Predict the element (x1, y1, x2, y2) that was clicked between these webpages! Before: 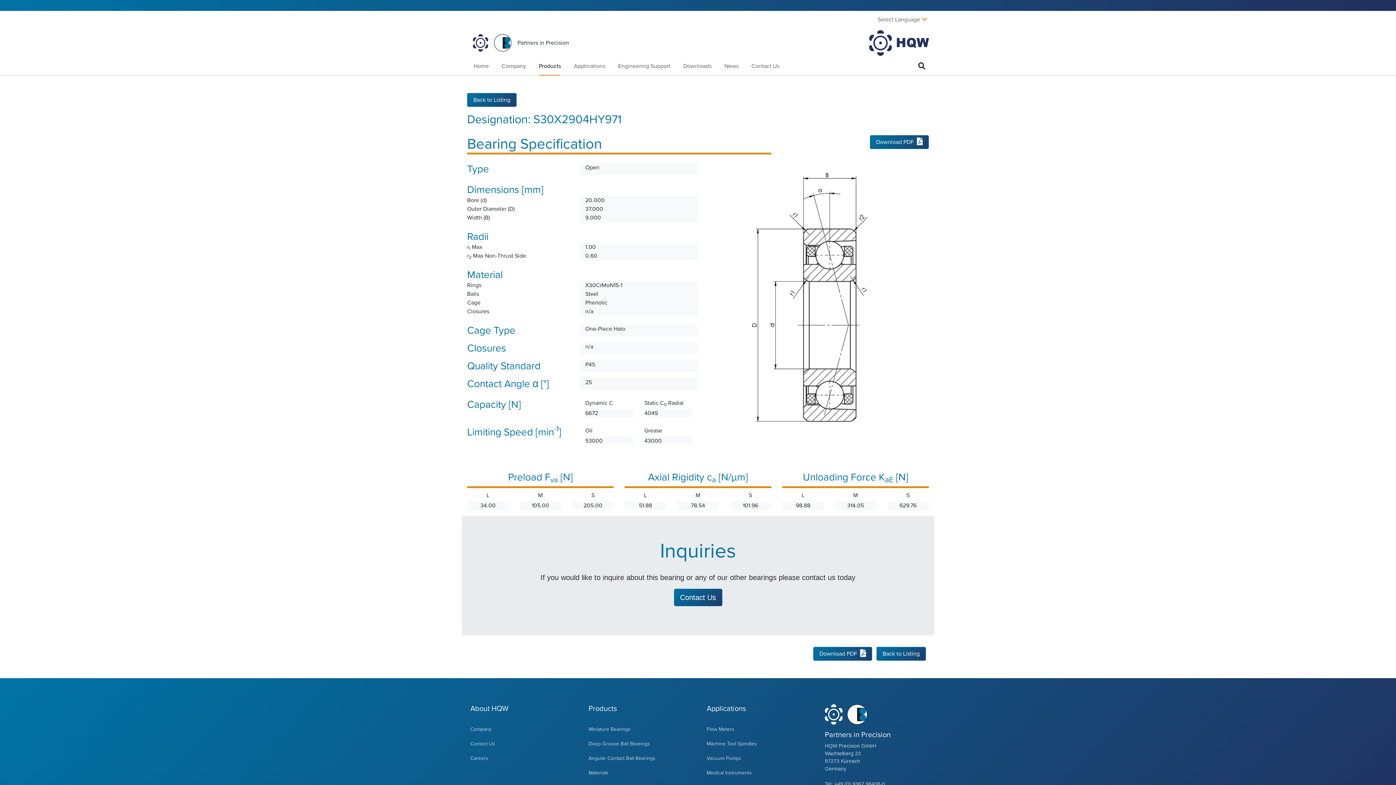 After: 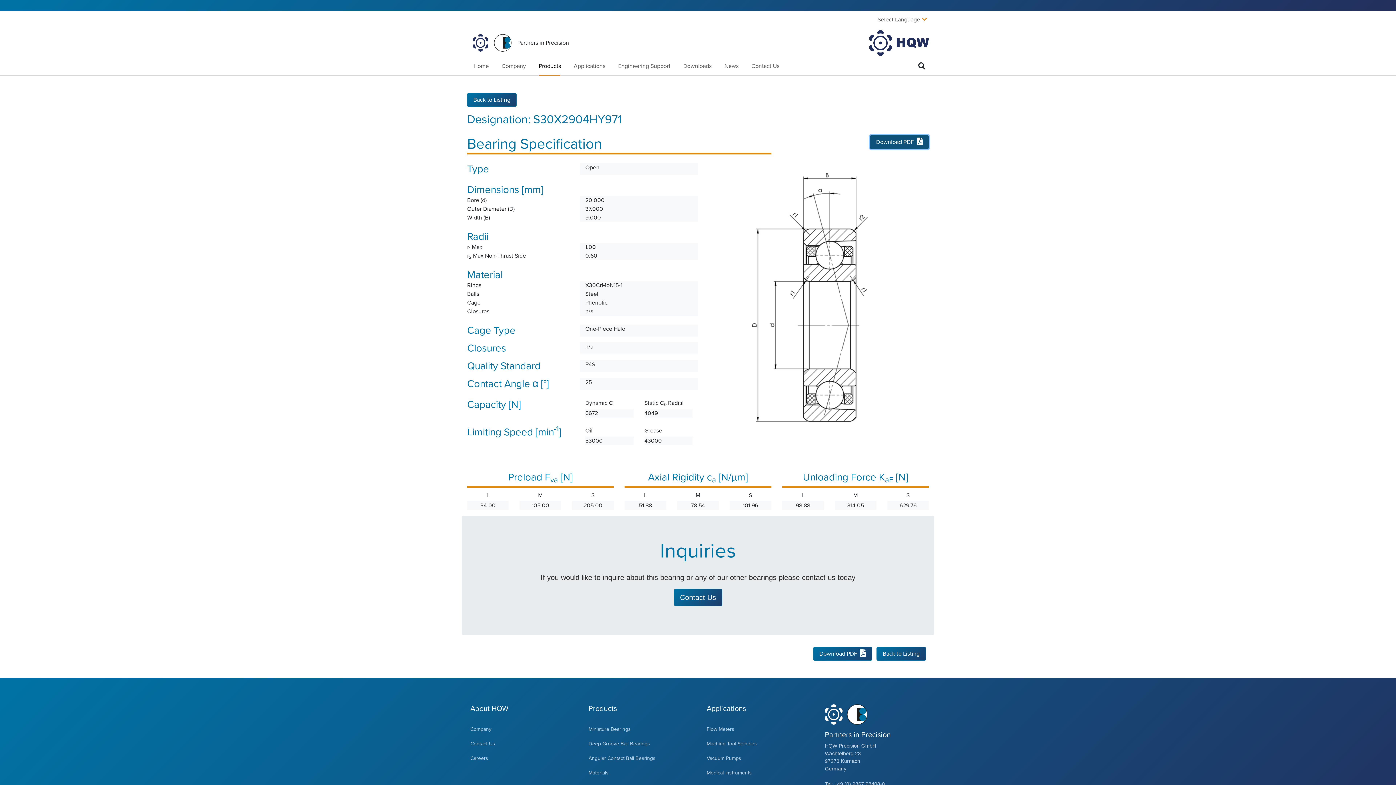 Action: bbox: (870, 135, 929, 148) label: Download PDF